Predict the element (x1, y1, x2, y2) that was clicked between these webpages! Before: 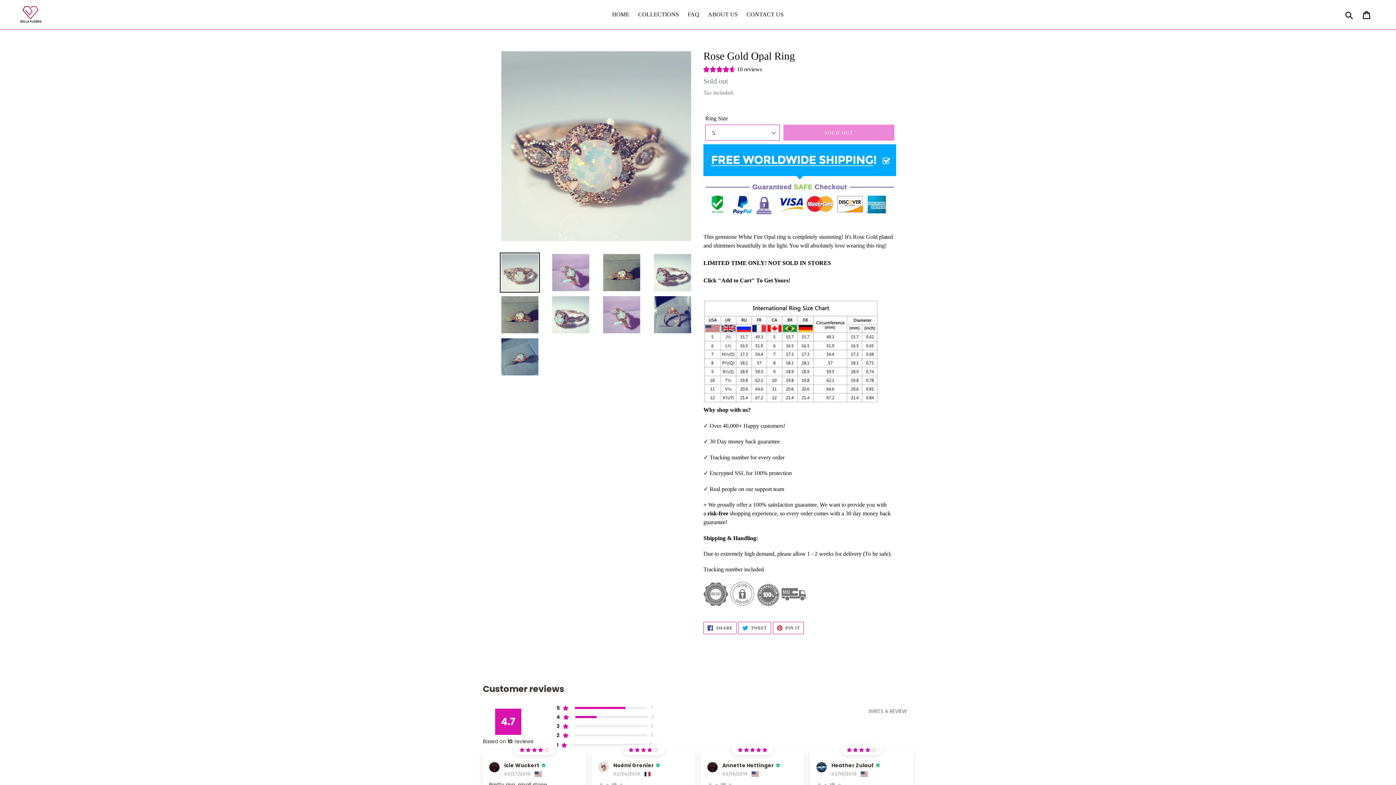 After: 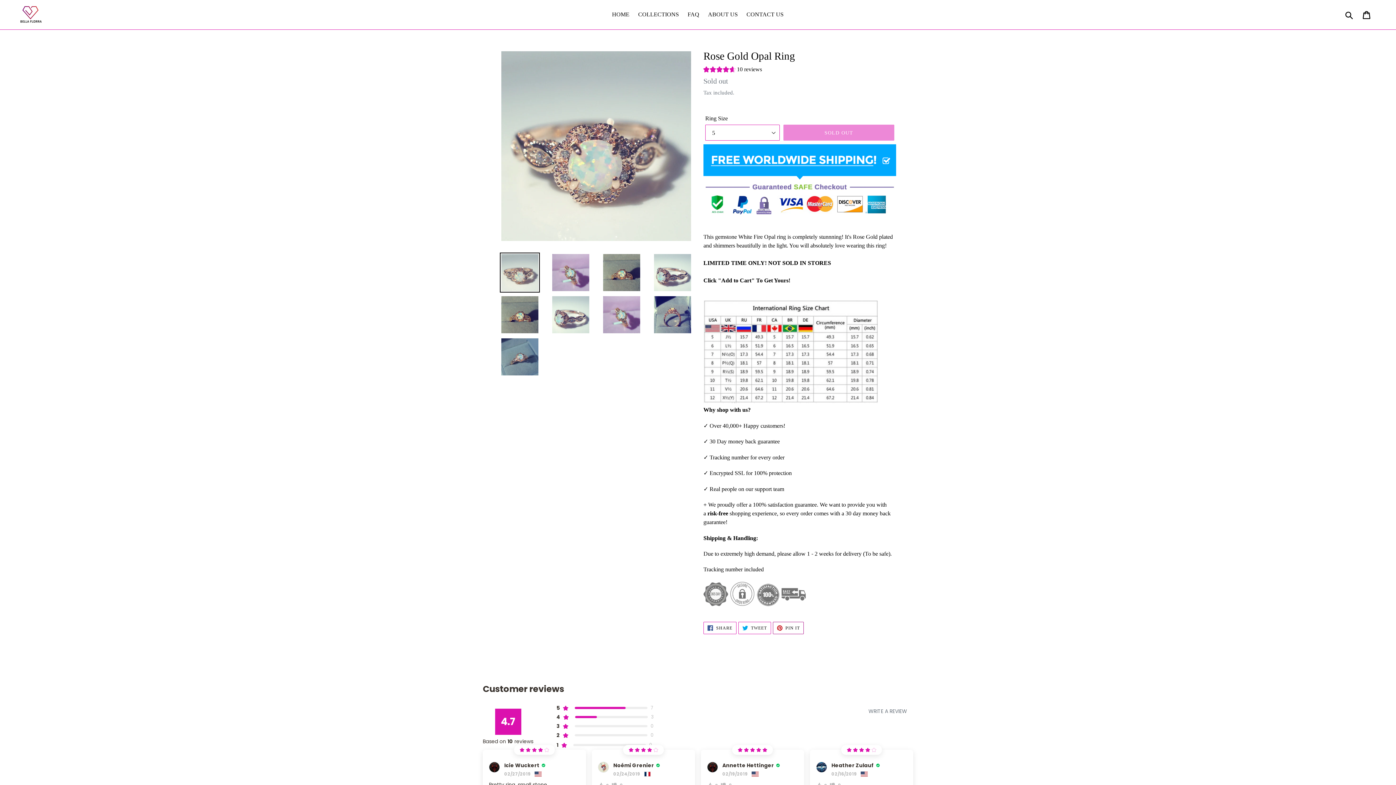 Action: bbox: (772, 622, 804, 634) label:  PIN IT
PIN ON PINTEREST